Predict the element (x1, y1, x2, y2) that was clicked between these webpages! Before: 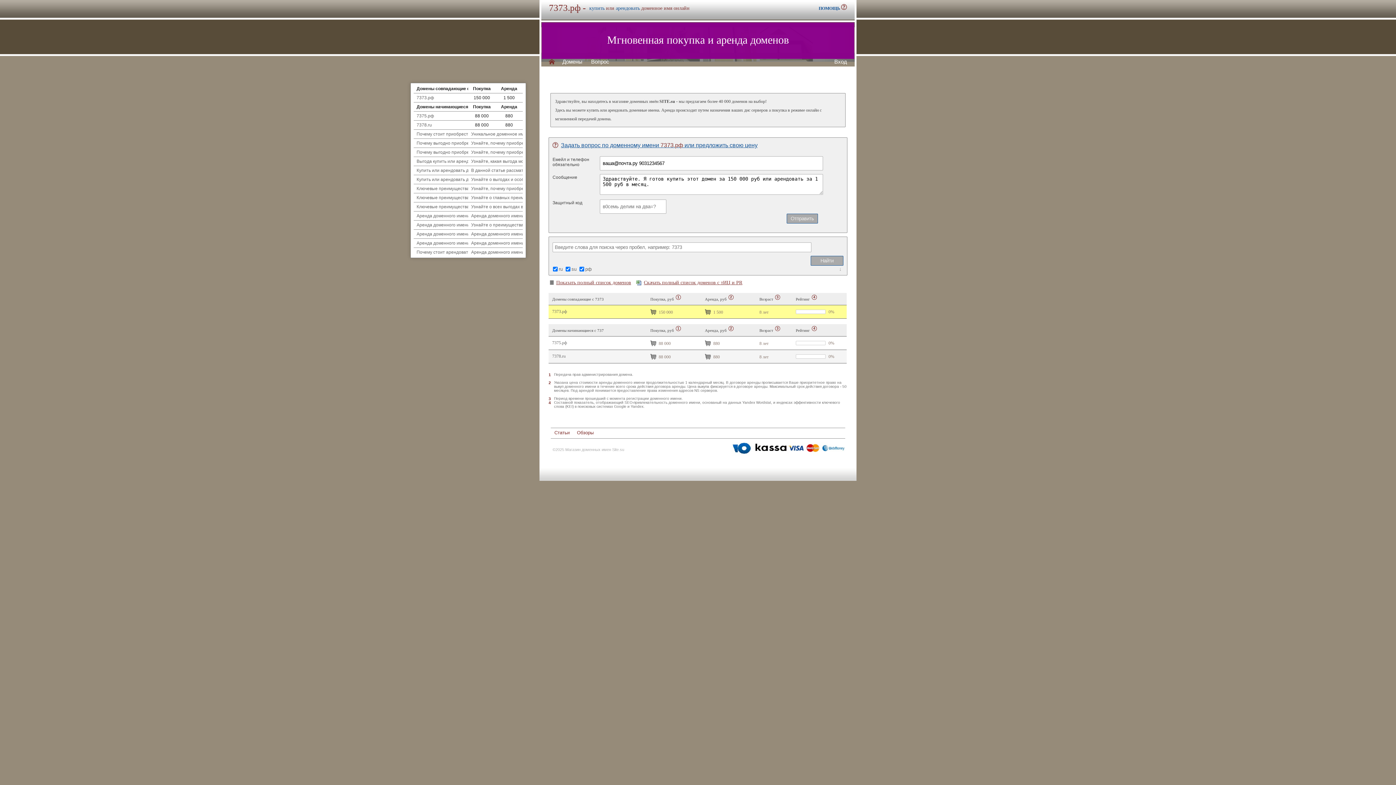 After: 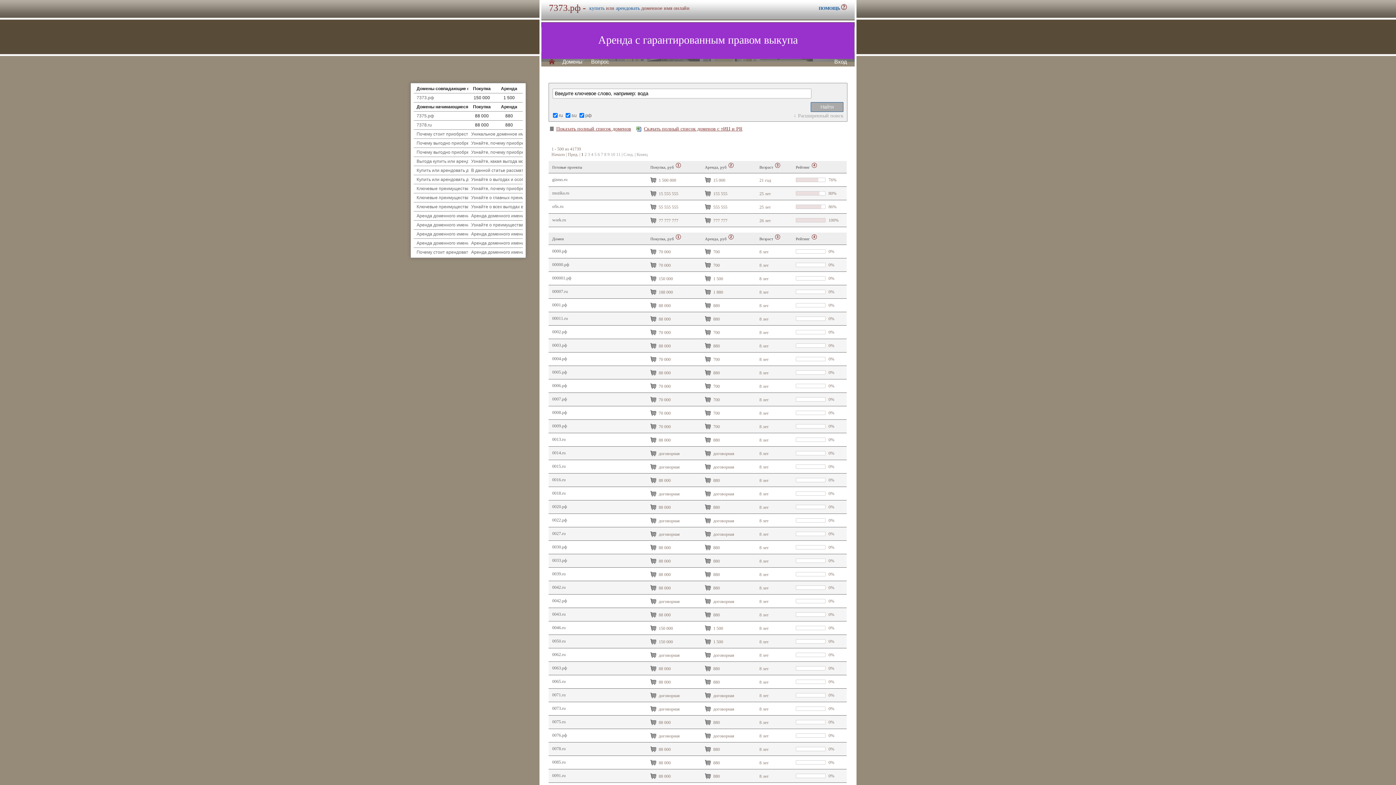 Action: label: Домены bbox: (562, 58, 582, 64)